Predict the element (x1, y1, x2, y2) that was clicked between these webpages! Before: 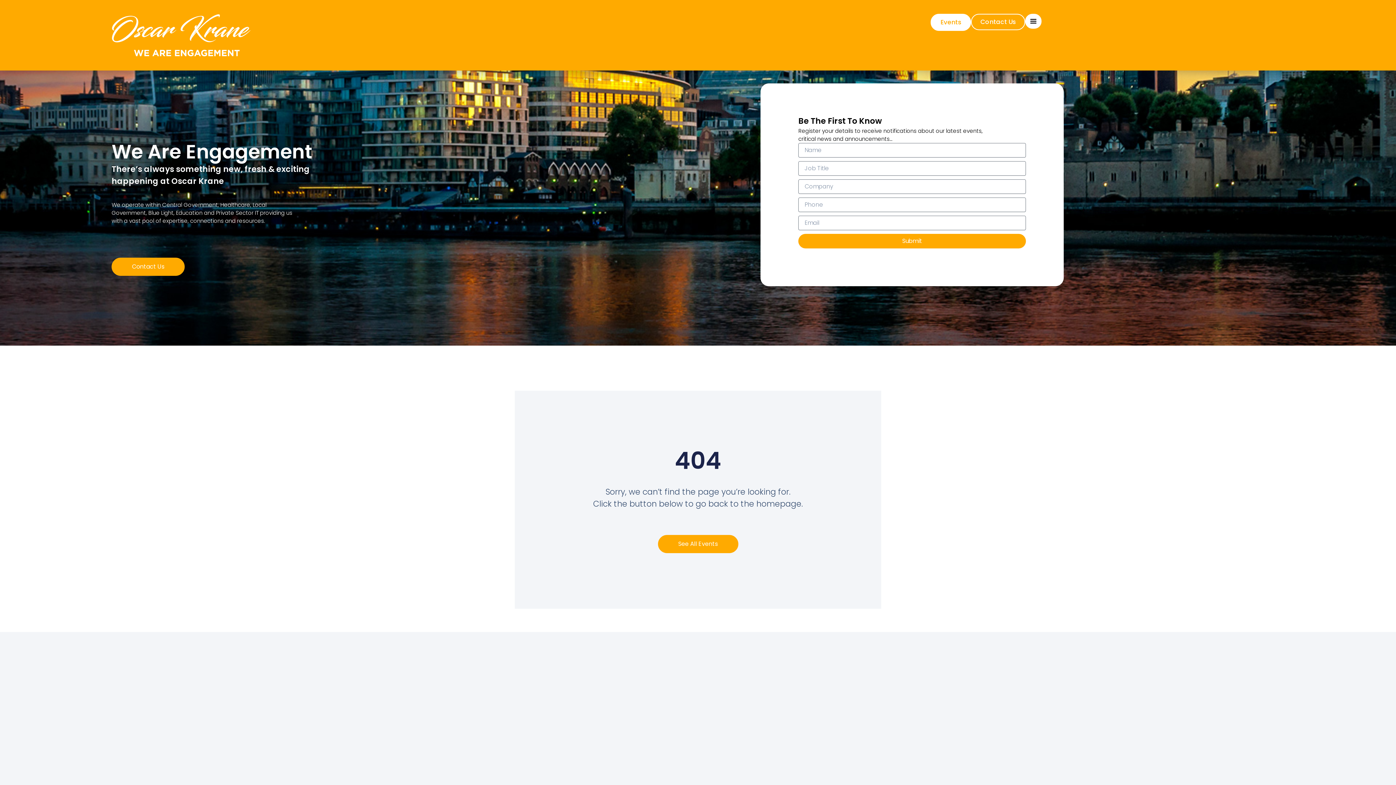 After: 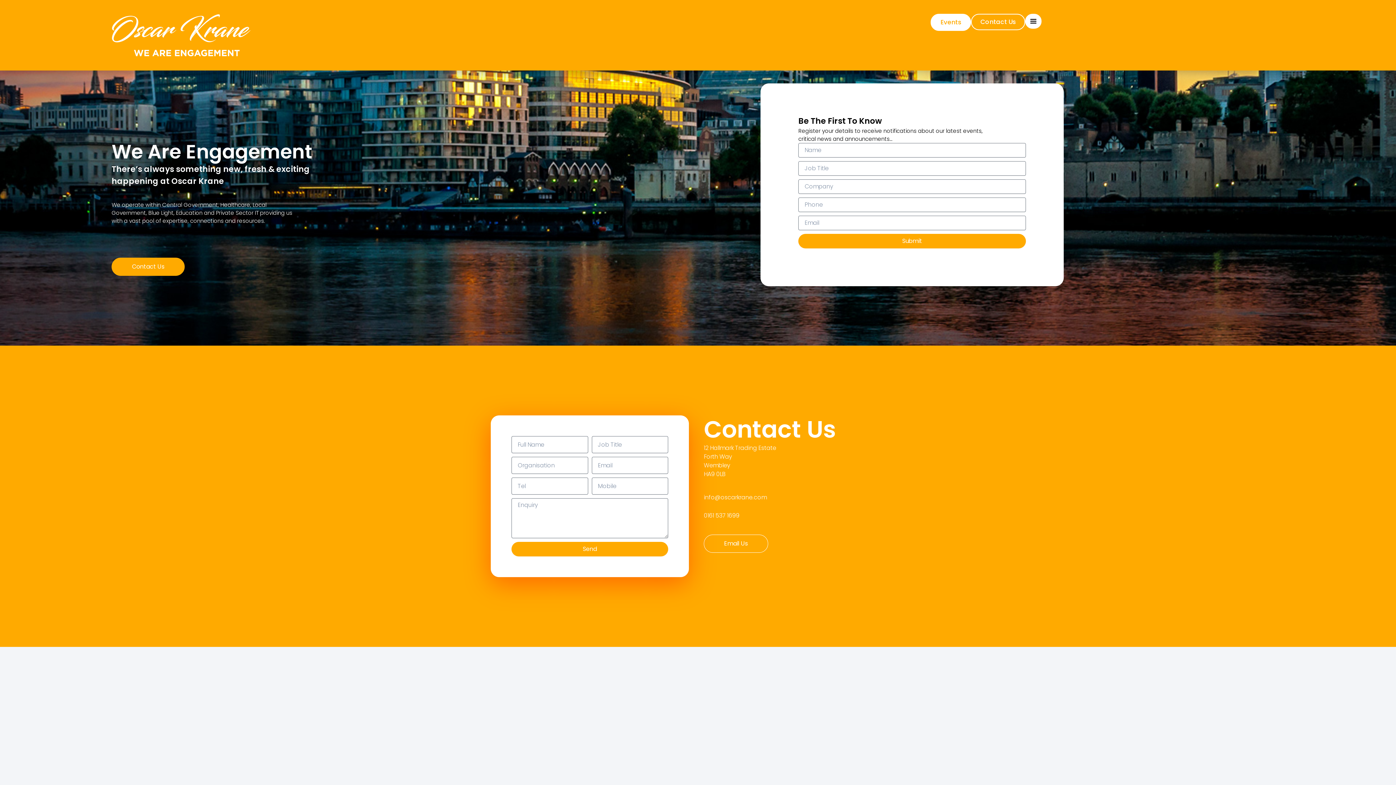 Action: bbox: (971, 13, 1025, 30) label: Contact Us